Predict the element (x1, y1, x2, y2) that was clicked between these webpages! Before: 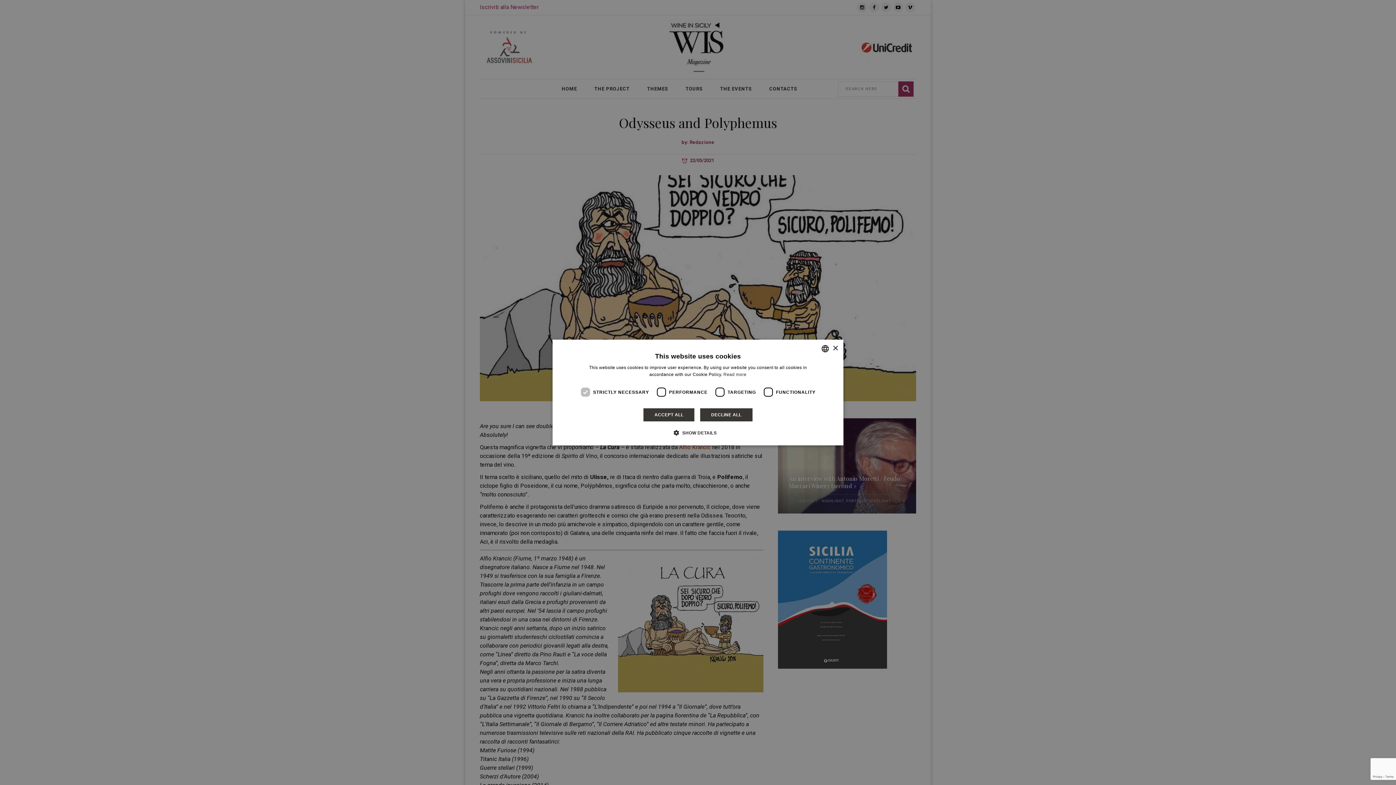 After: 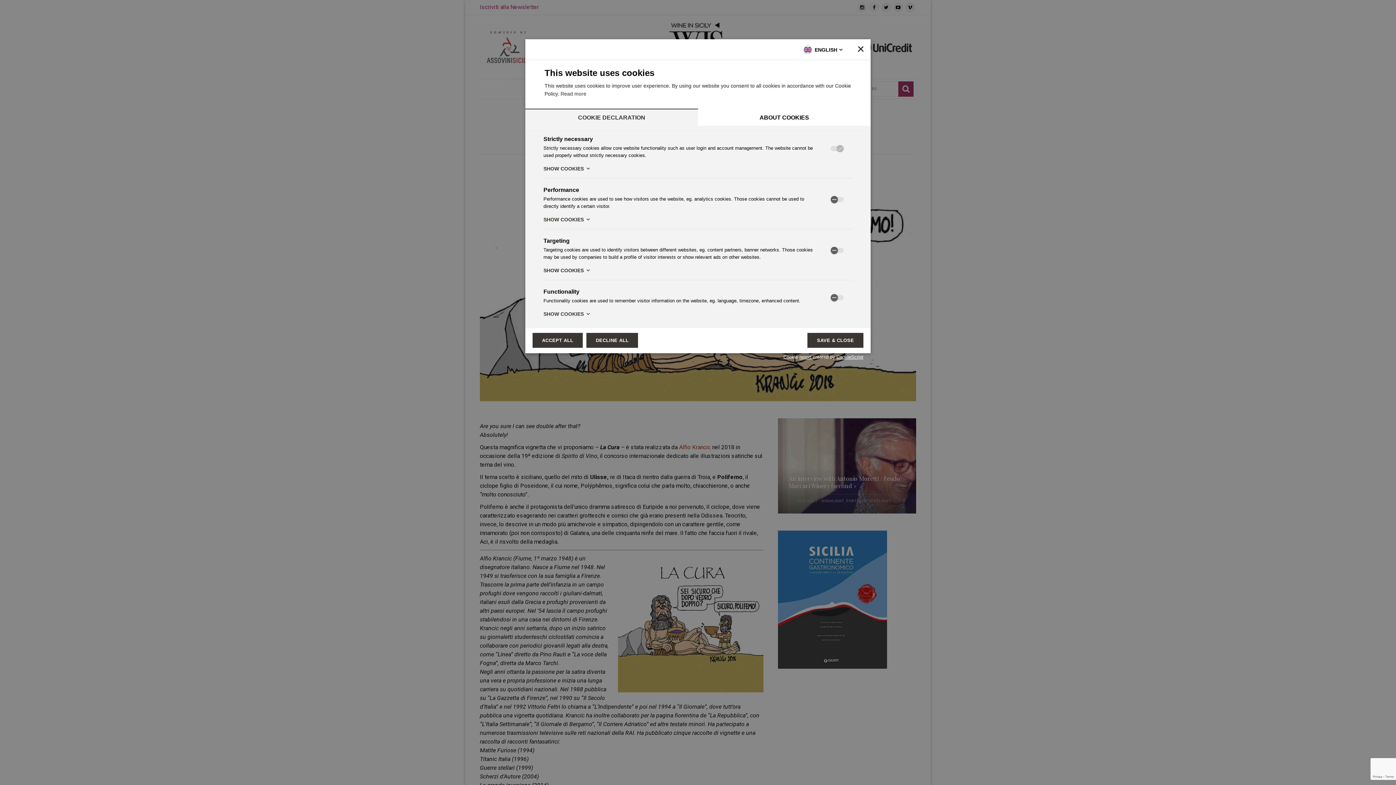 Action: bbox: (679, 429, 716, 436) label:  SHOW DETAILS